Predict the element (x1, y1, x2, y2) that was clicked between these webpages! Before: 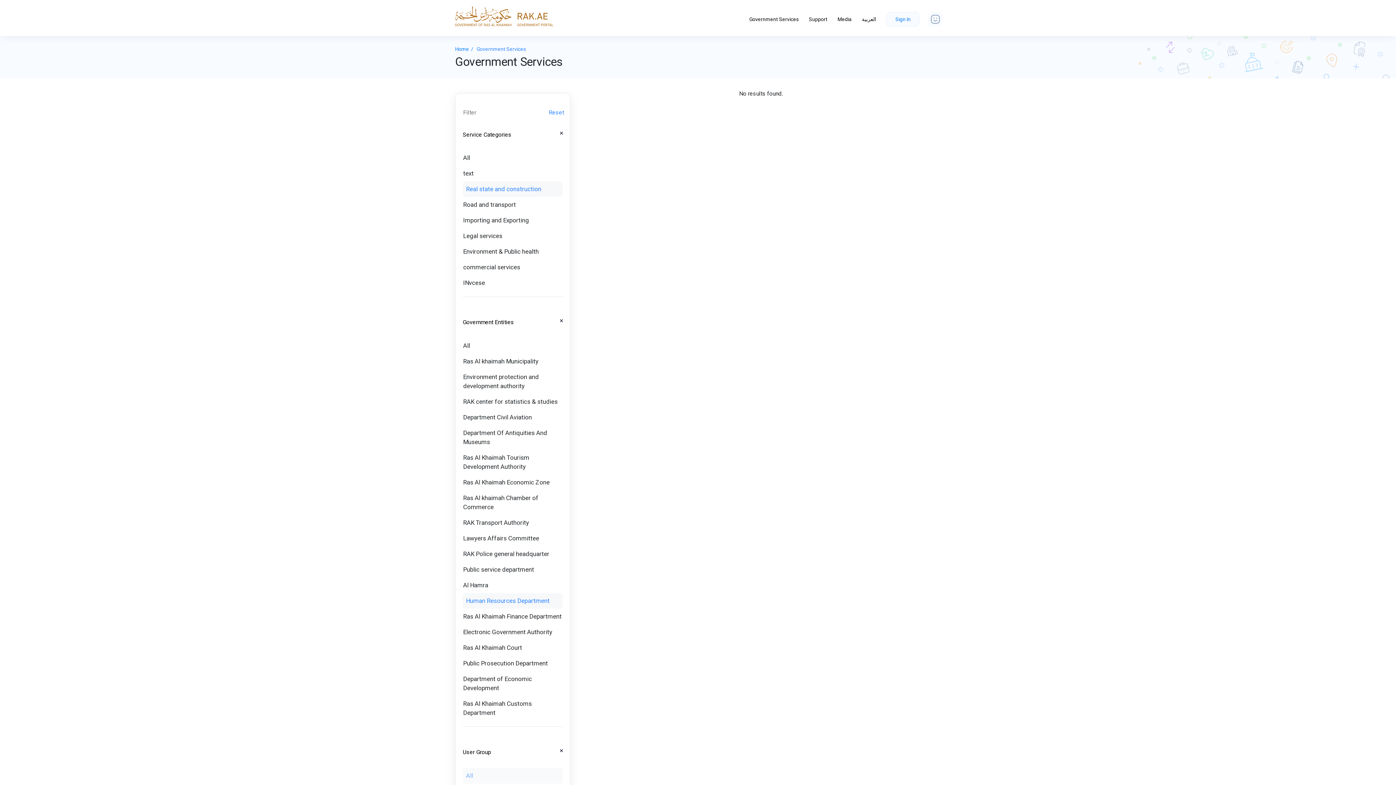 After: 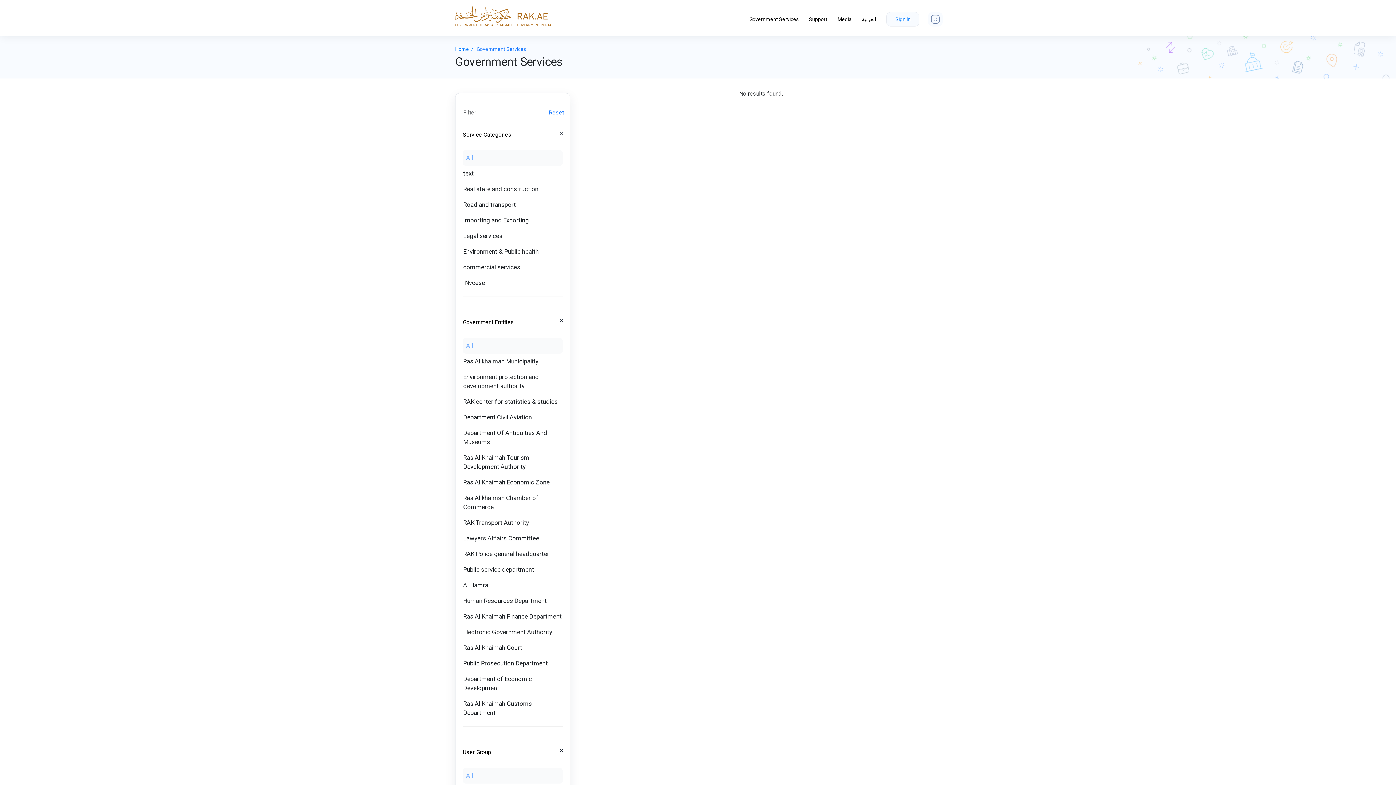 Action: label: Government Services bbox: (749, 15, 798, 23)